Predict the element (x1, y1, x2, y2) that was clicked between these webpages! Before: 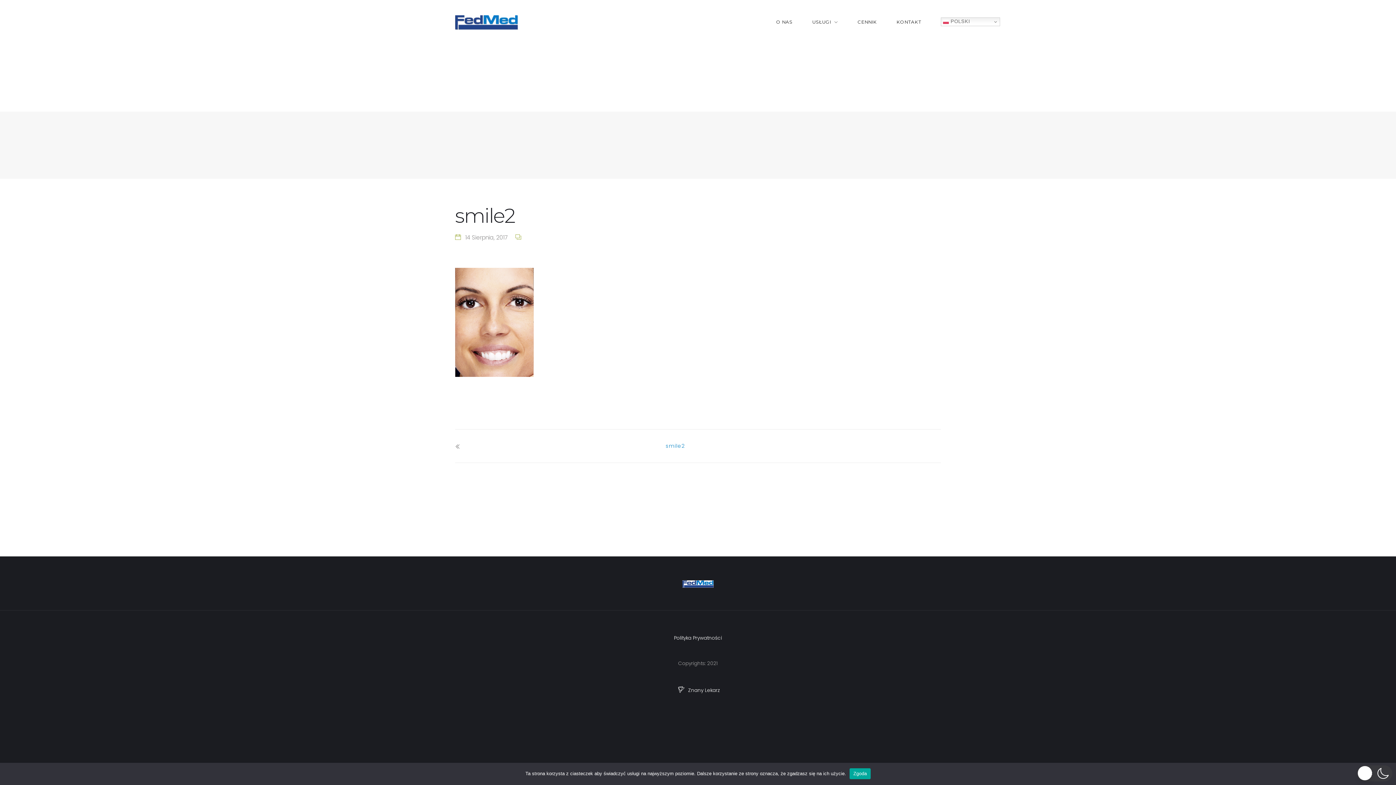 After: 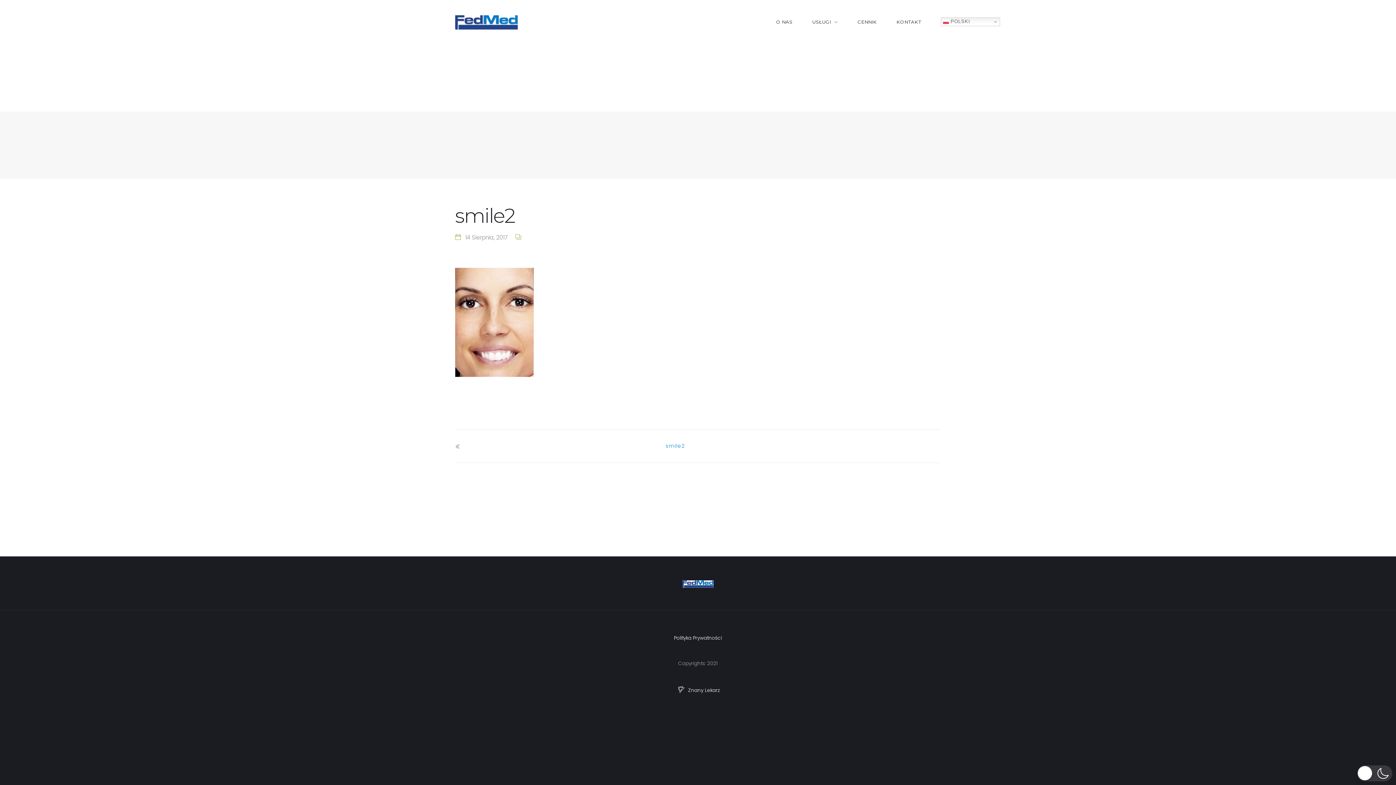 Action: label: Zgoda bbox: (849, 768, 870, 779)